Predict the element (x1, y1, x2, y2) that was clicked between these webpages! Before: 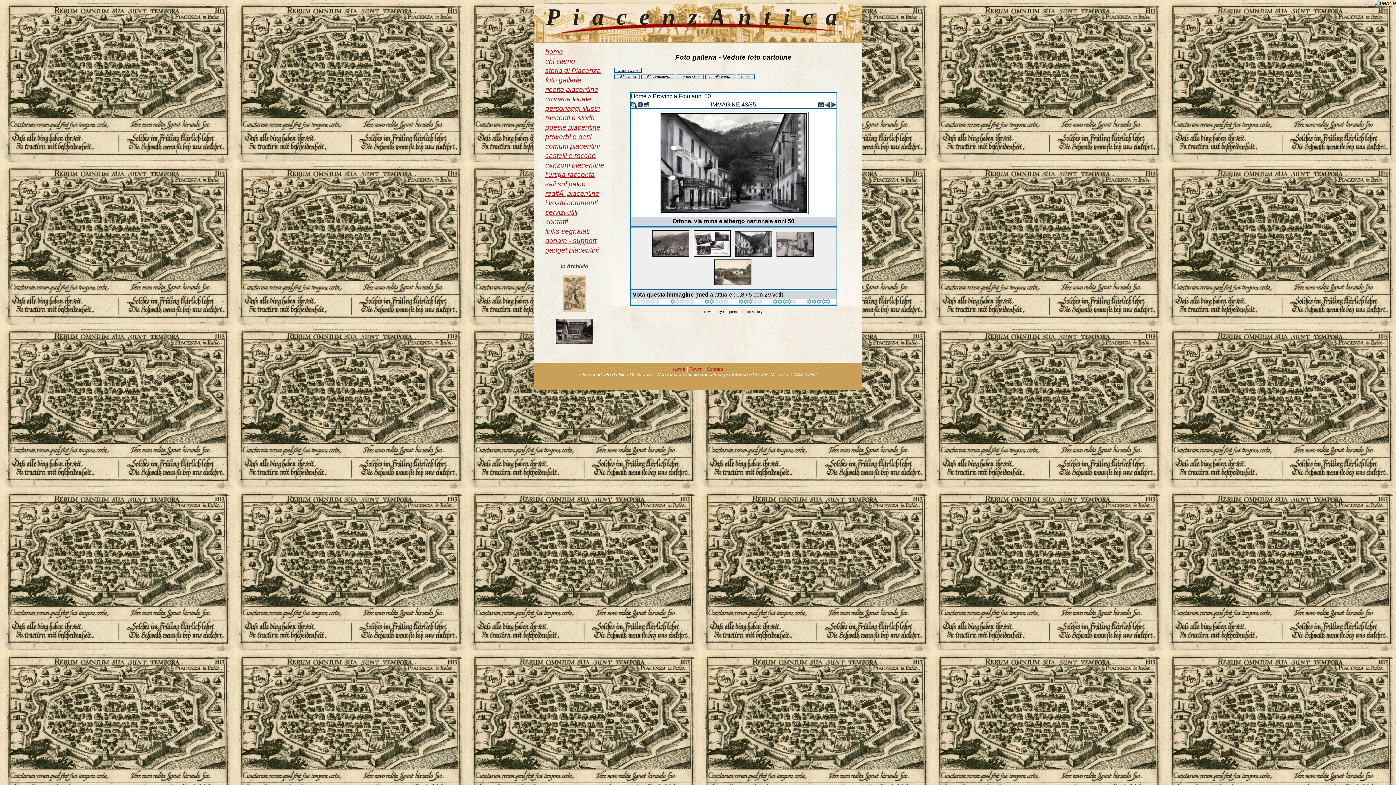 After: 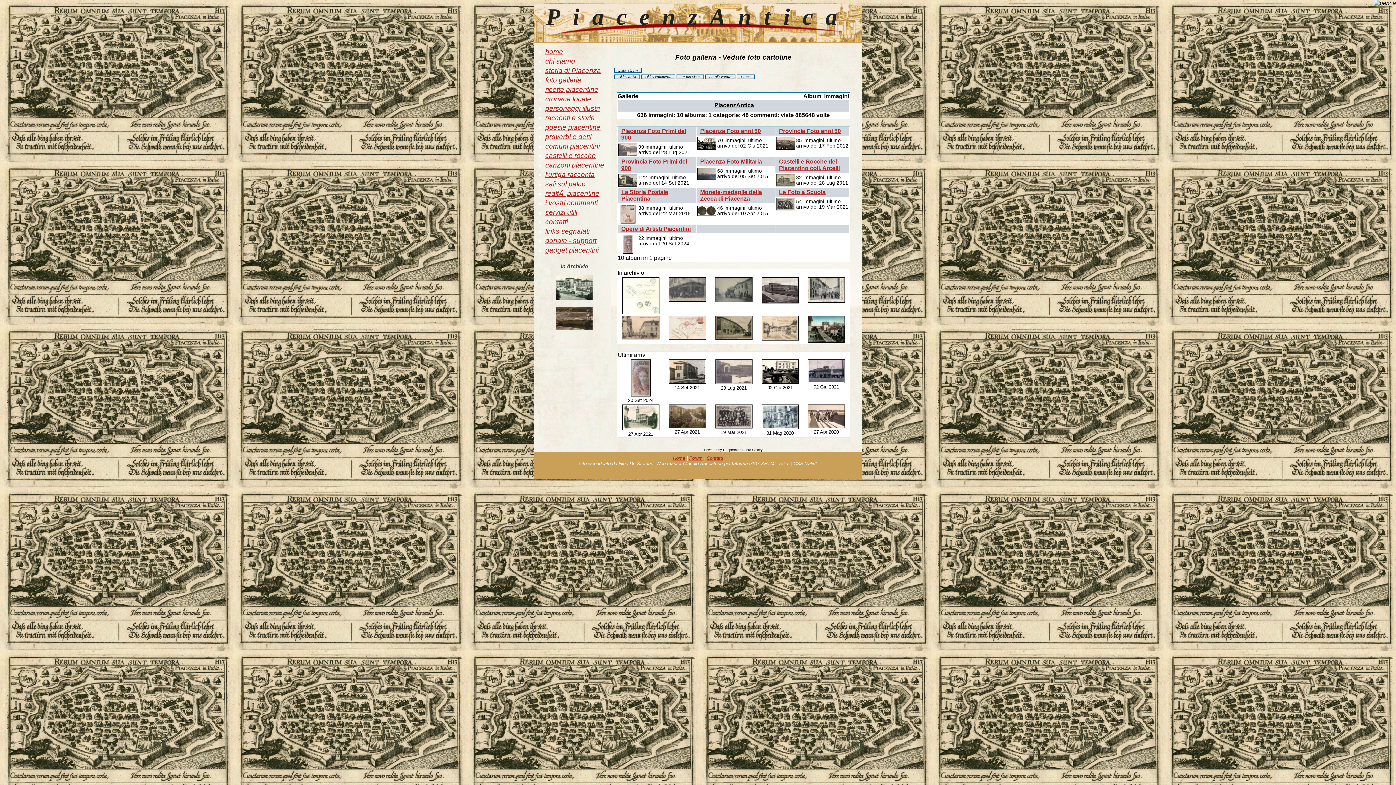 Action: label: Home bbox: (631, 93, 646, 99)